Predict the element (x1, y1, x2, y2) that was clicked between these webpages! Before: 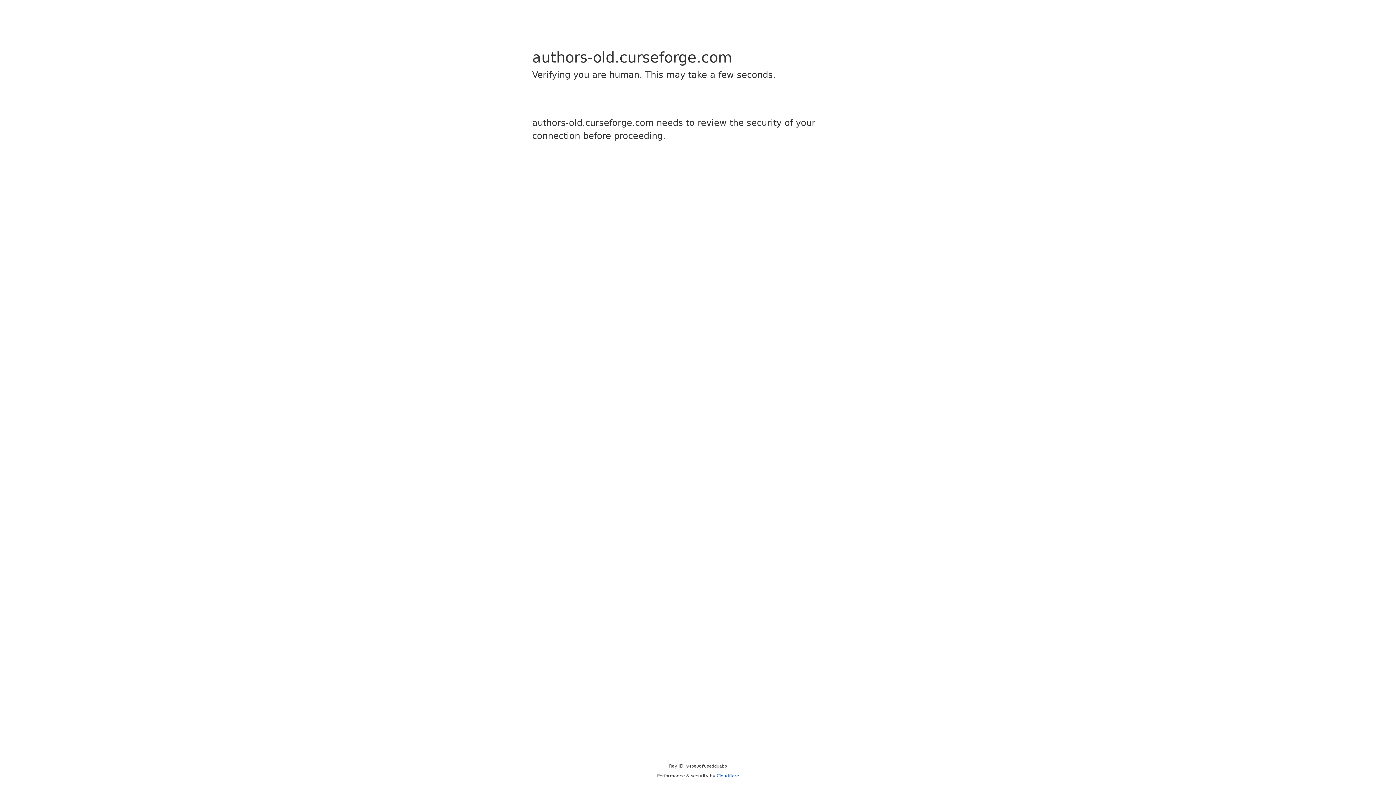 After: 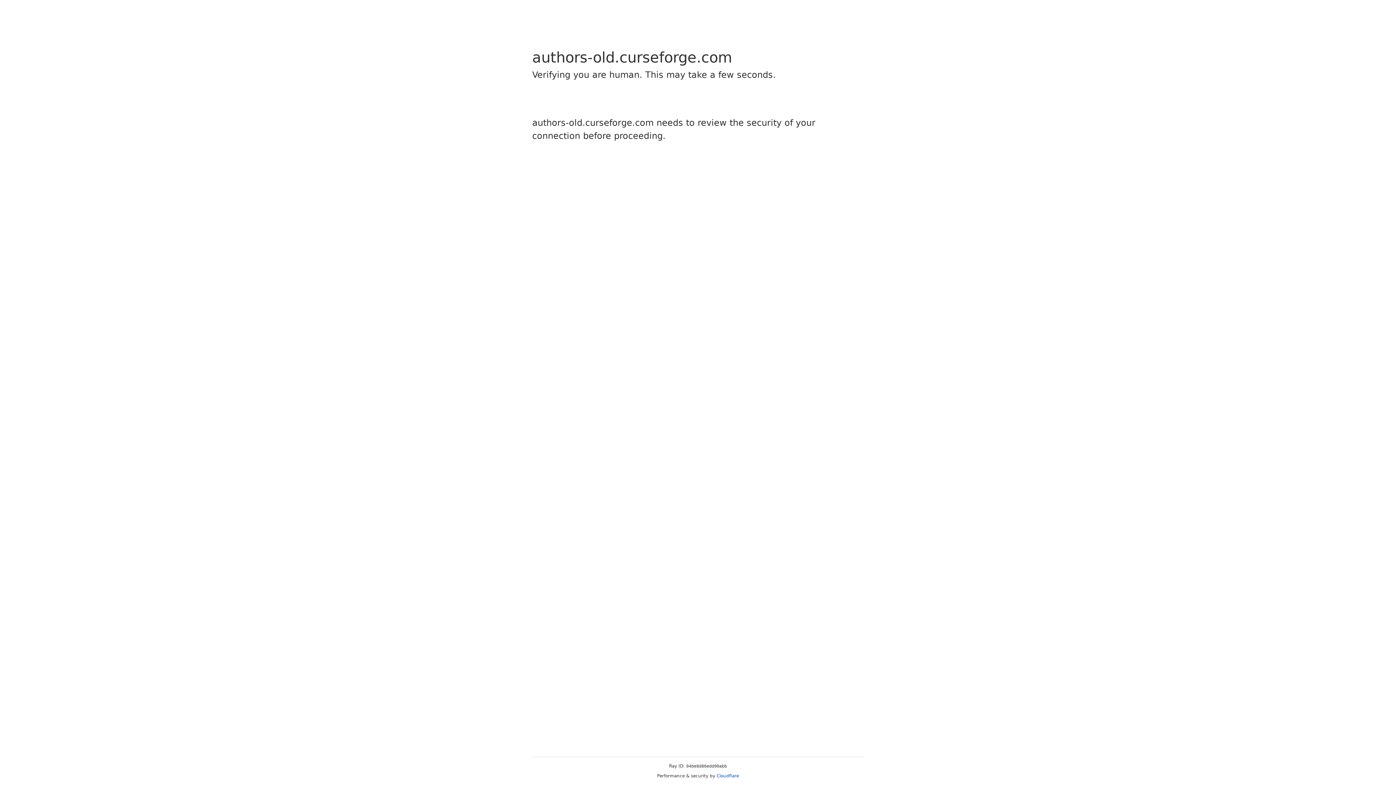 Action: bbox: (716, 773, 739, 778) label: Cloudflare